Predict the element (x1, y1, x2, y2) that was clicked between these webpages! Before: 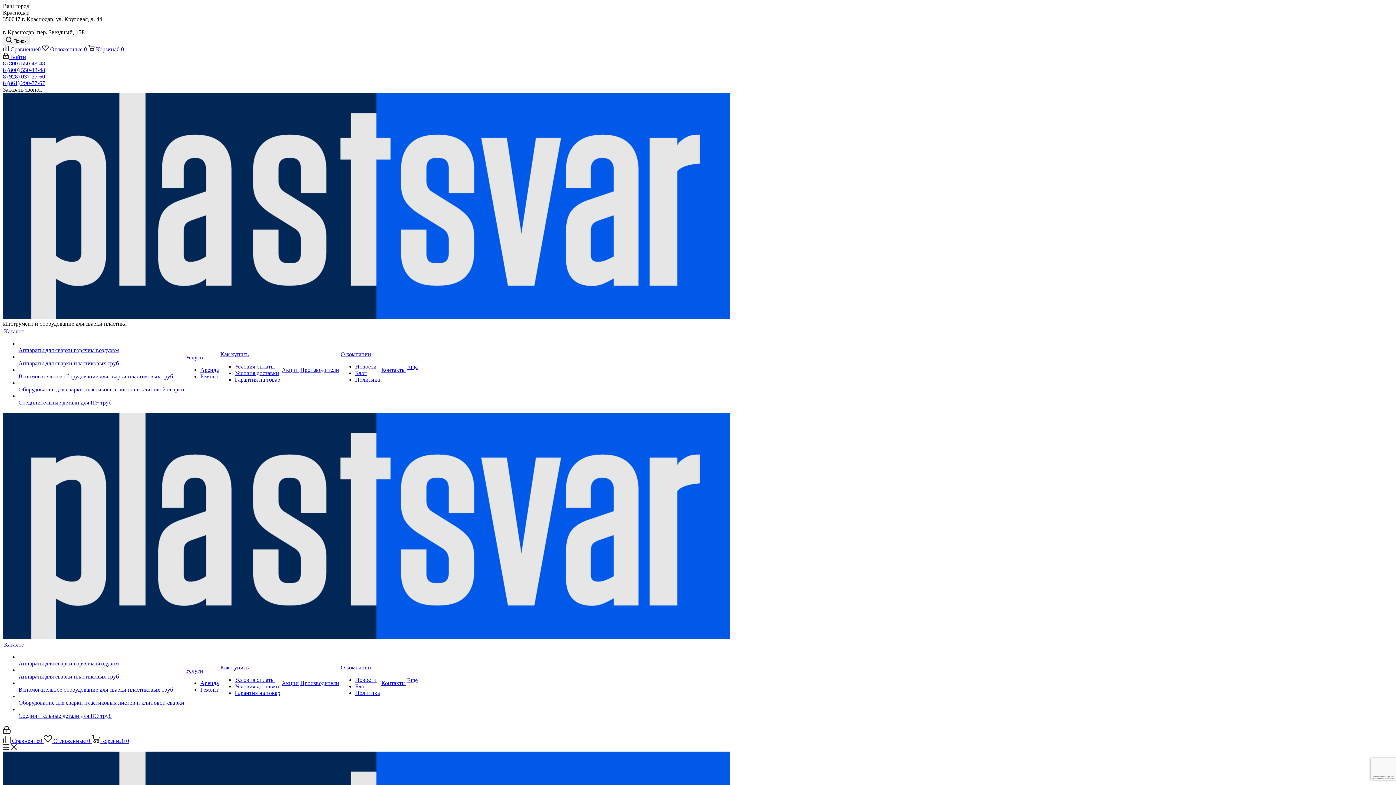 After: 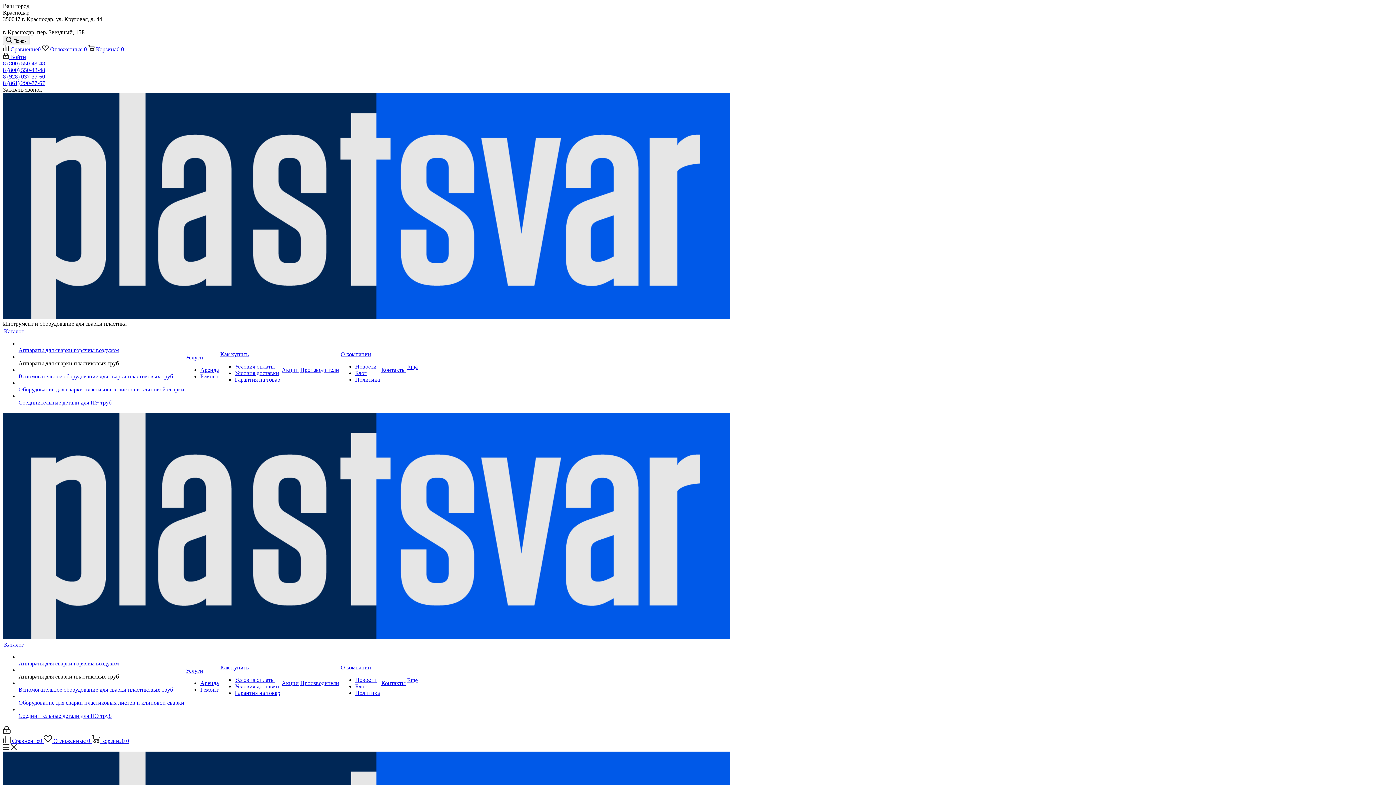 Action: bbox: (18, 667, 184, 673)